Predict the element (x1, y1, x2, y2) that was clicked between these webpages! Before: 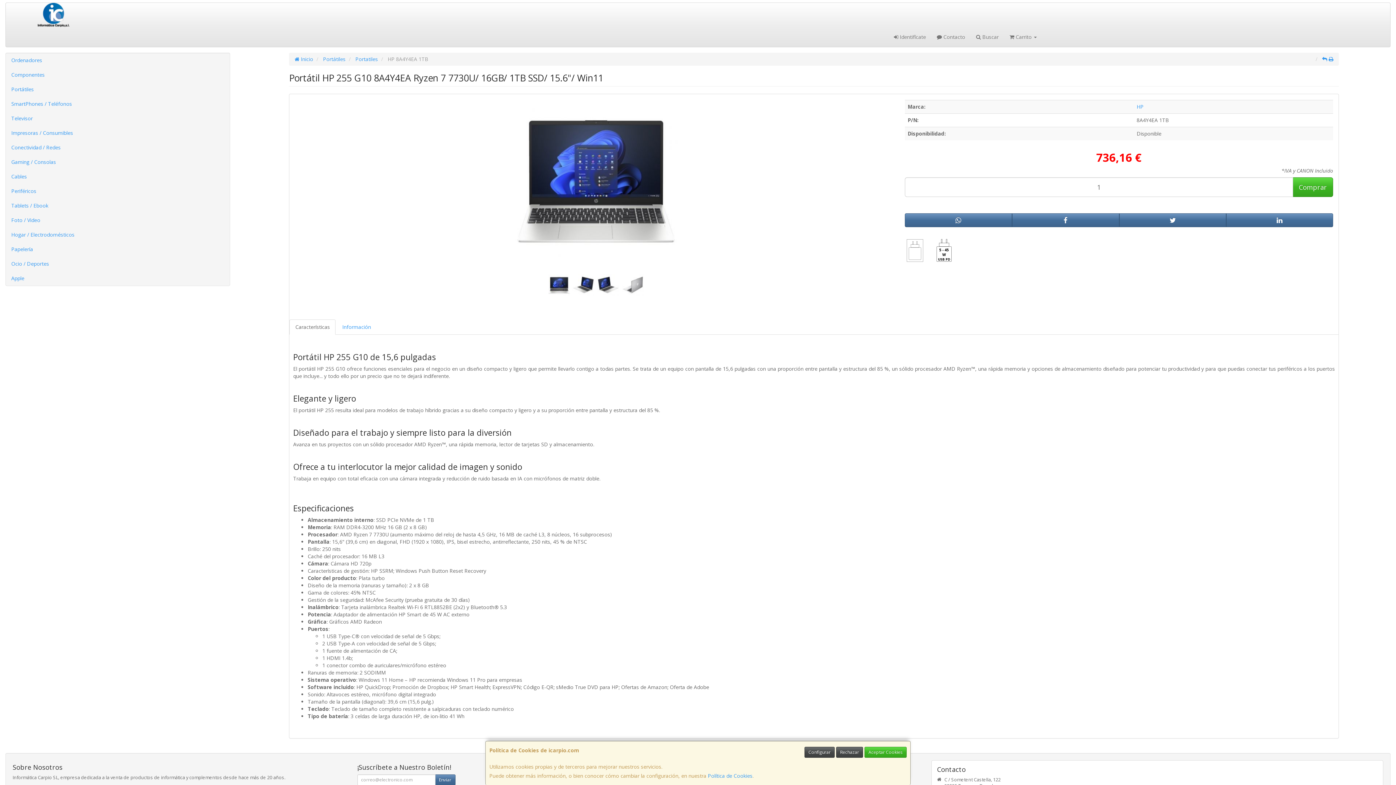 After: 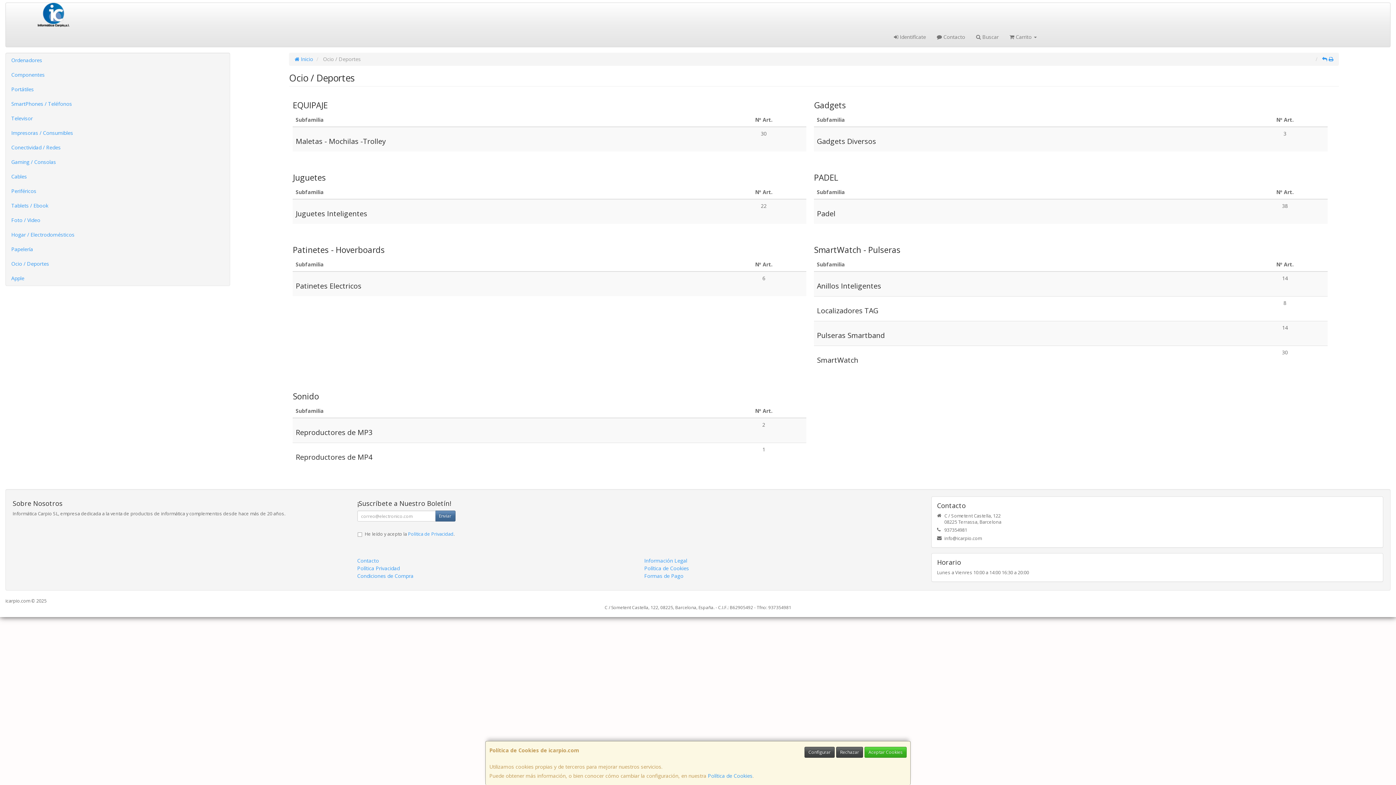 Action: bbox: (5, 256, 229, 271) label: Ocio / Deportes